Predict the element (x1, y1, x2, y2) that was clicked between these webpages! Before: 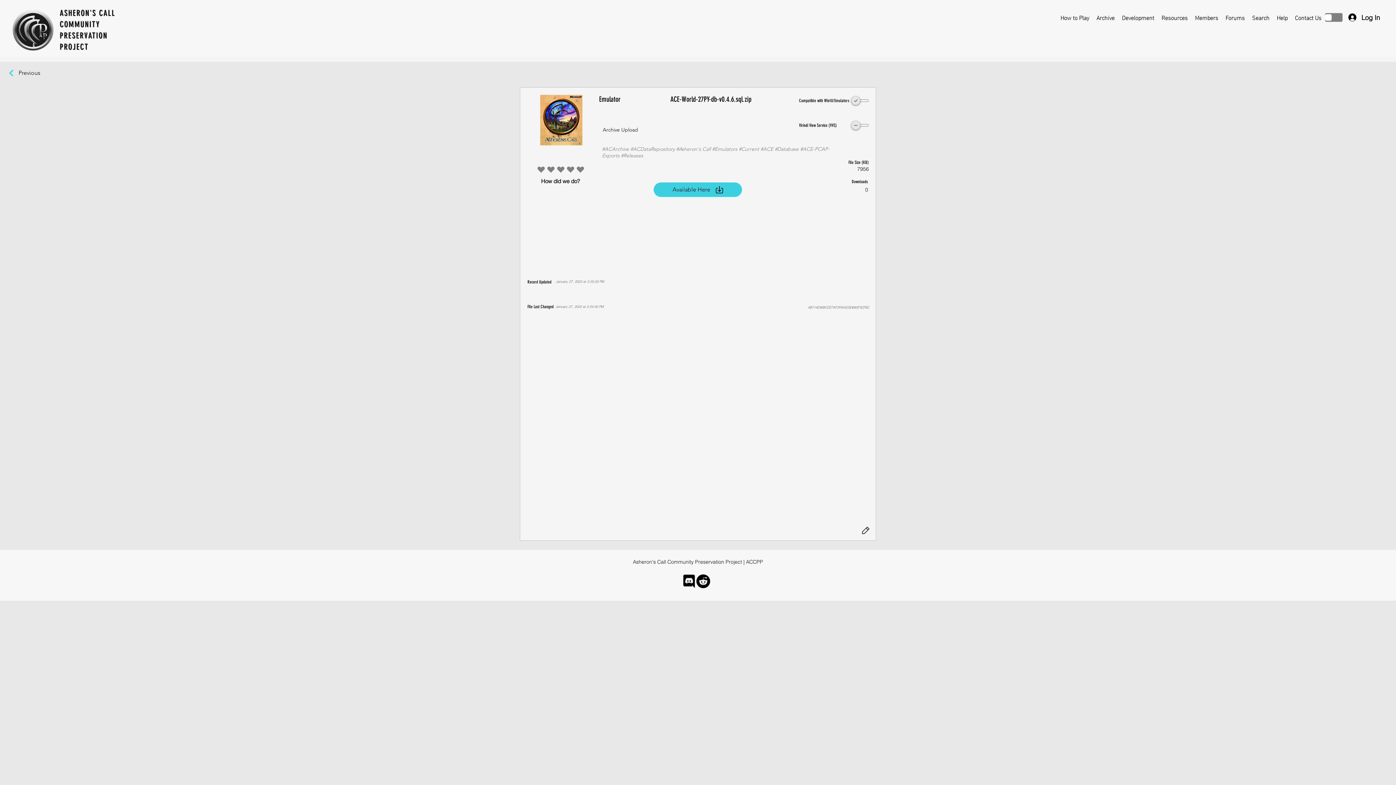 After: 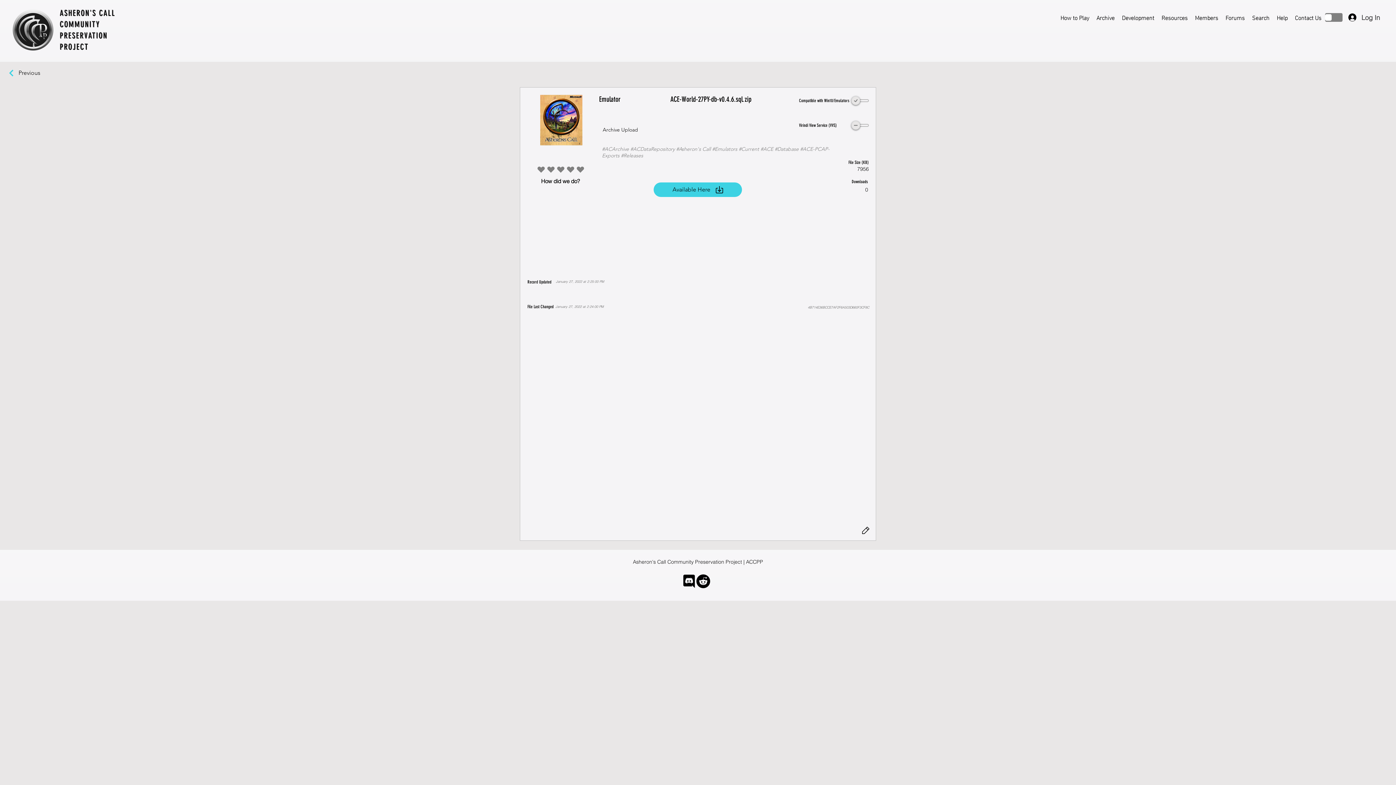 Action: bbox: (1343, 10, 1385, 24) label: Log In